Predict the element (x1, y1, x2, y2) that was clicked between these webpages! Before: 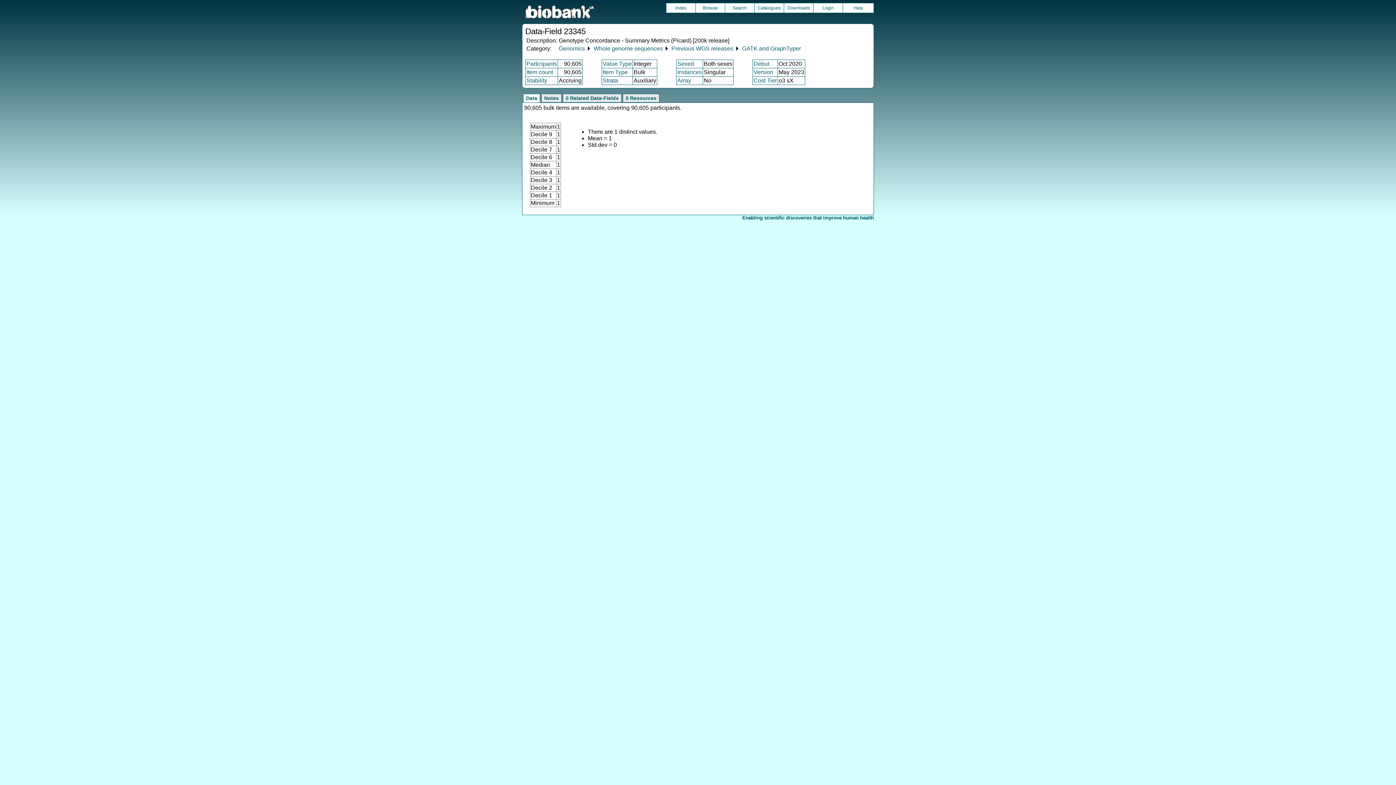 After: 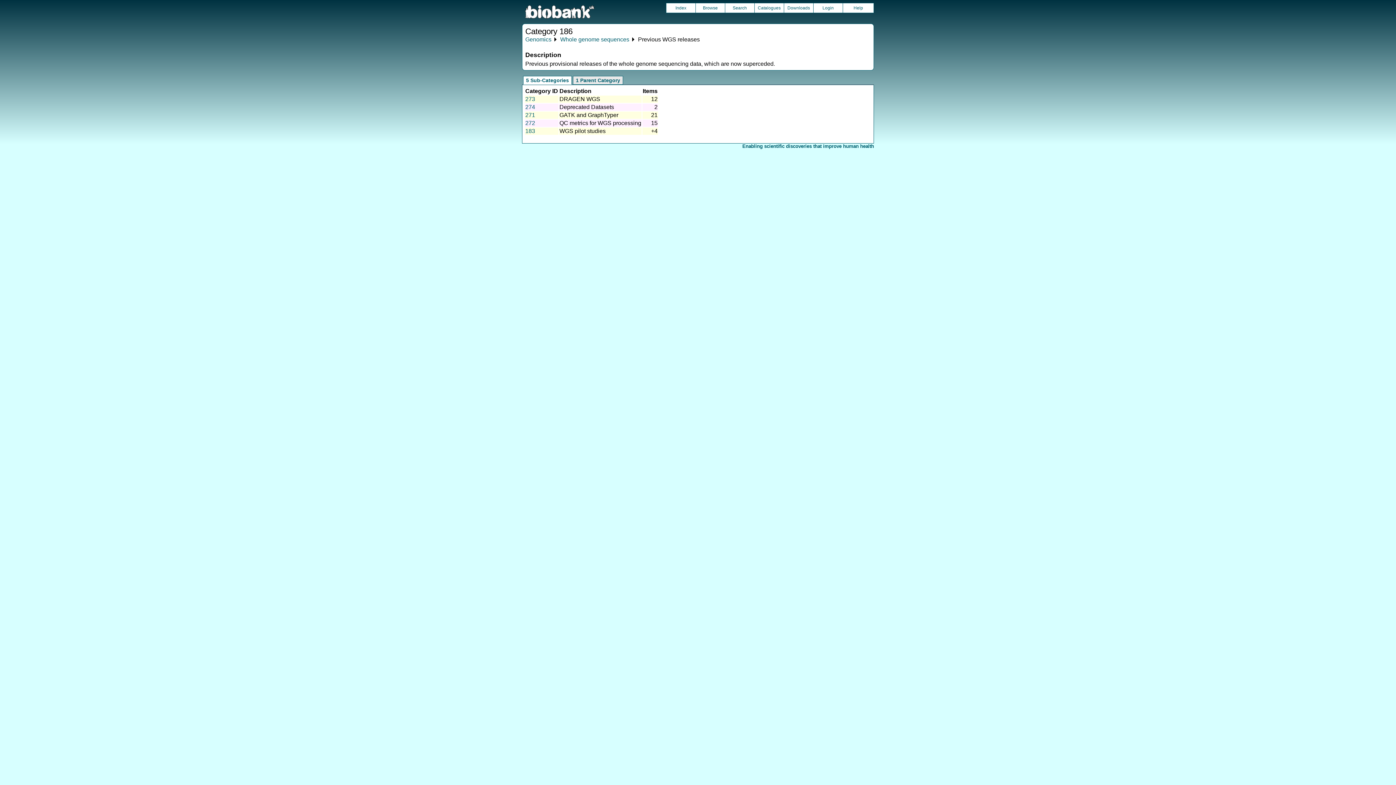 Action: bbox: (671, 45, 733, 51) label: Previous WGS releases